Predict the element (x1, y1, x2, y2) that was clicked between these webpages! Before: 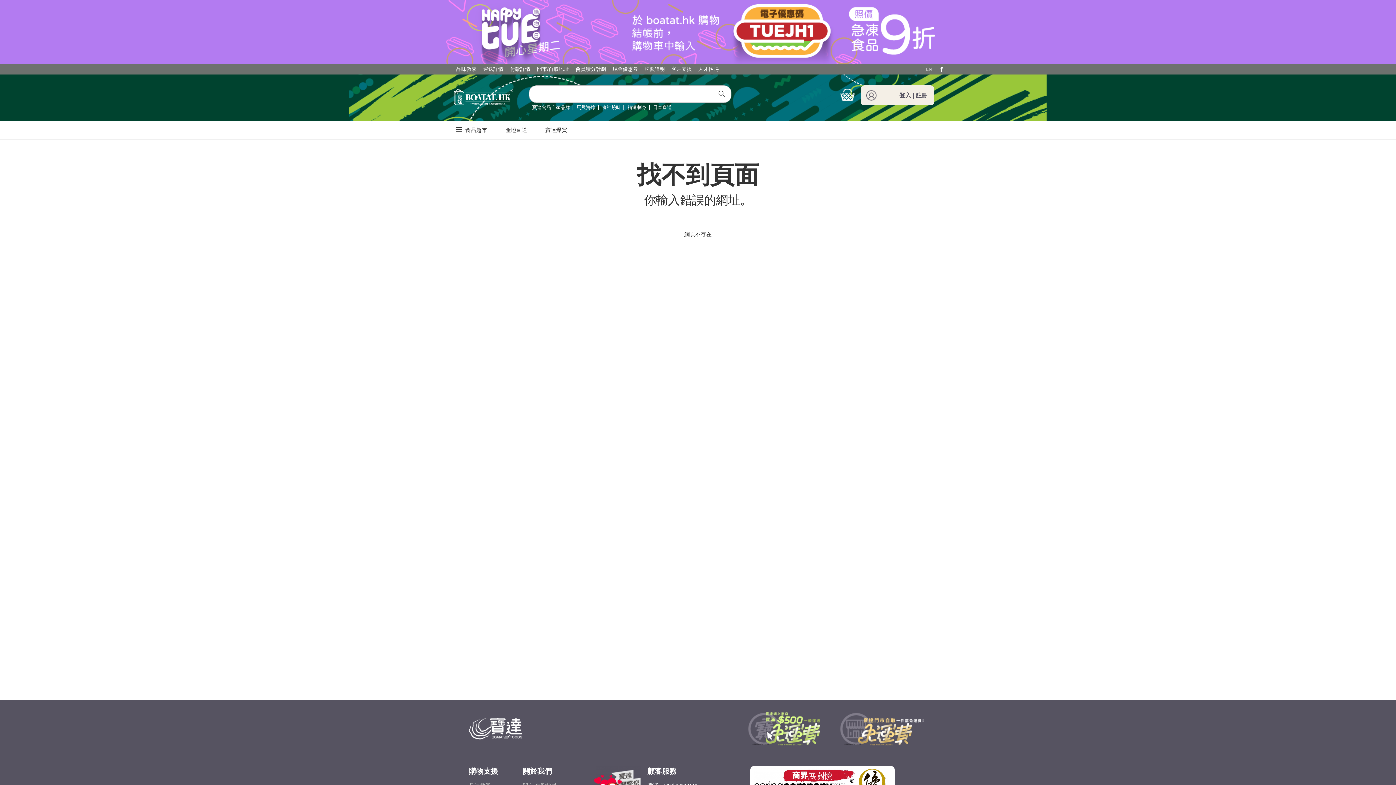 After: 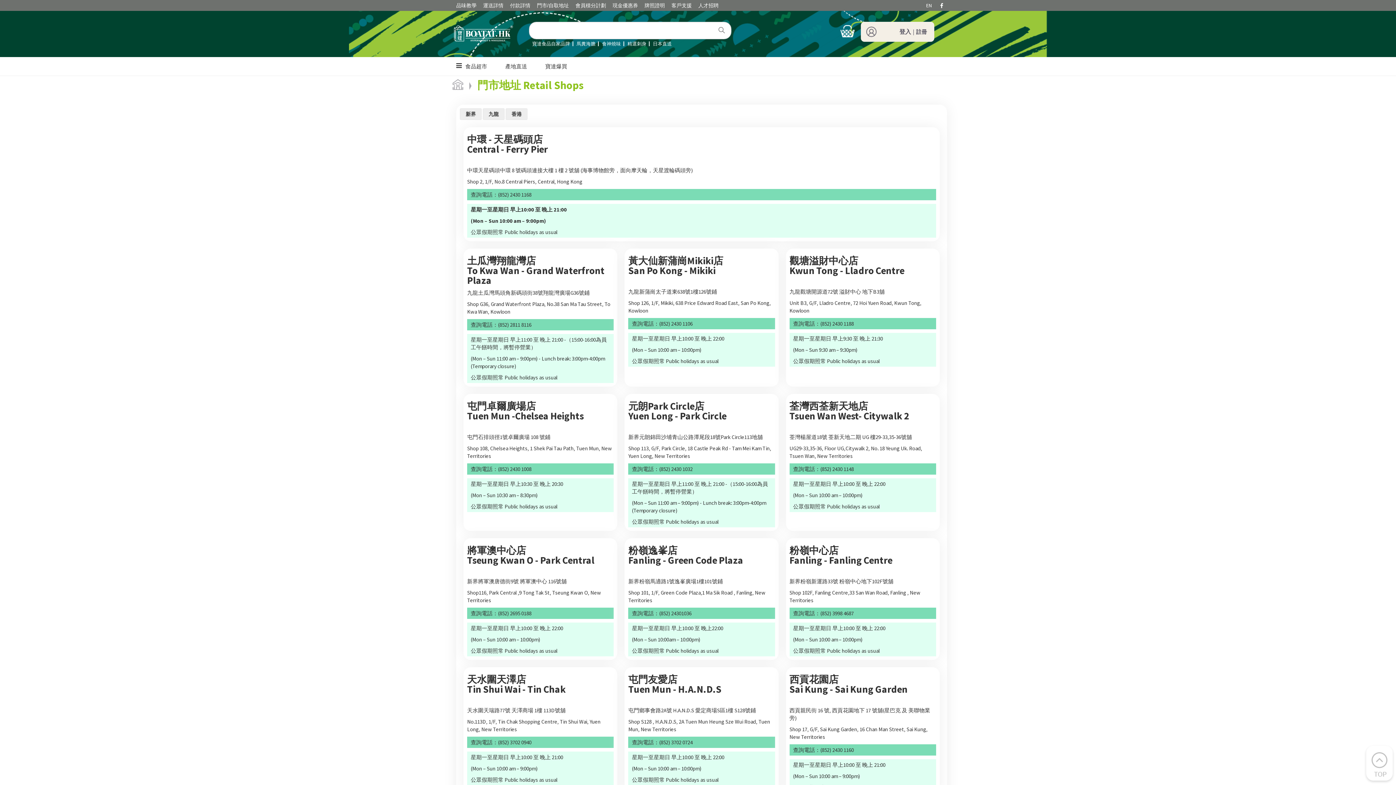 Action: label: 門市/自取地址 bbox: (537, 63, 569, 74)